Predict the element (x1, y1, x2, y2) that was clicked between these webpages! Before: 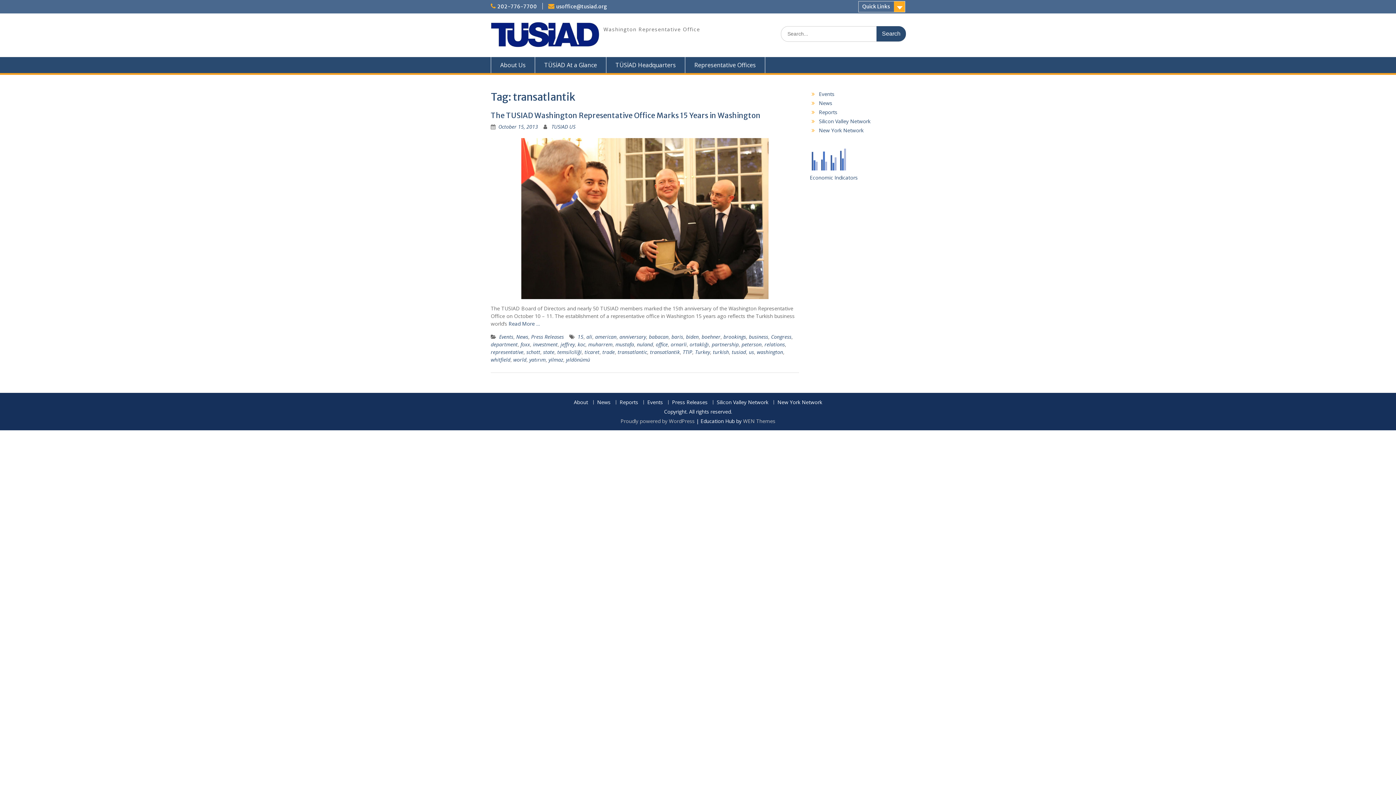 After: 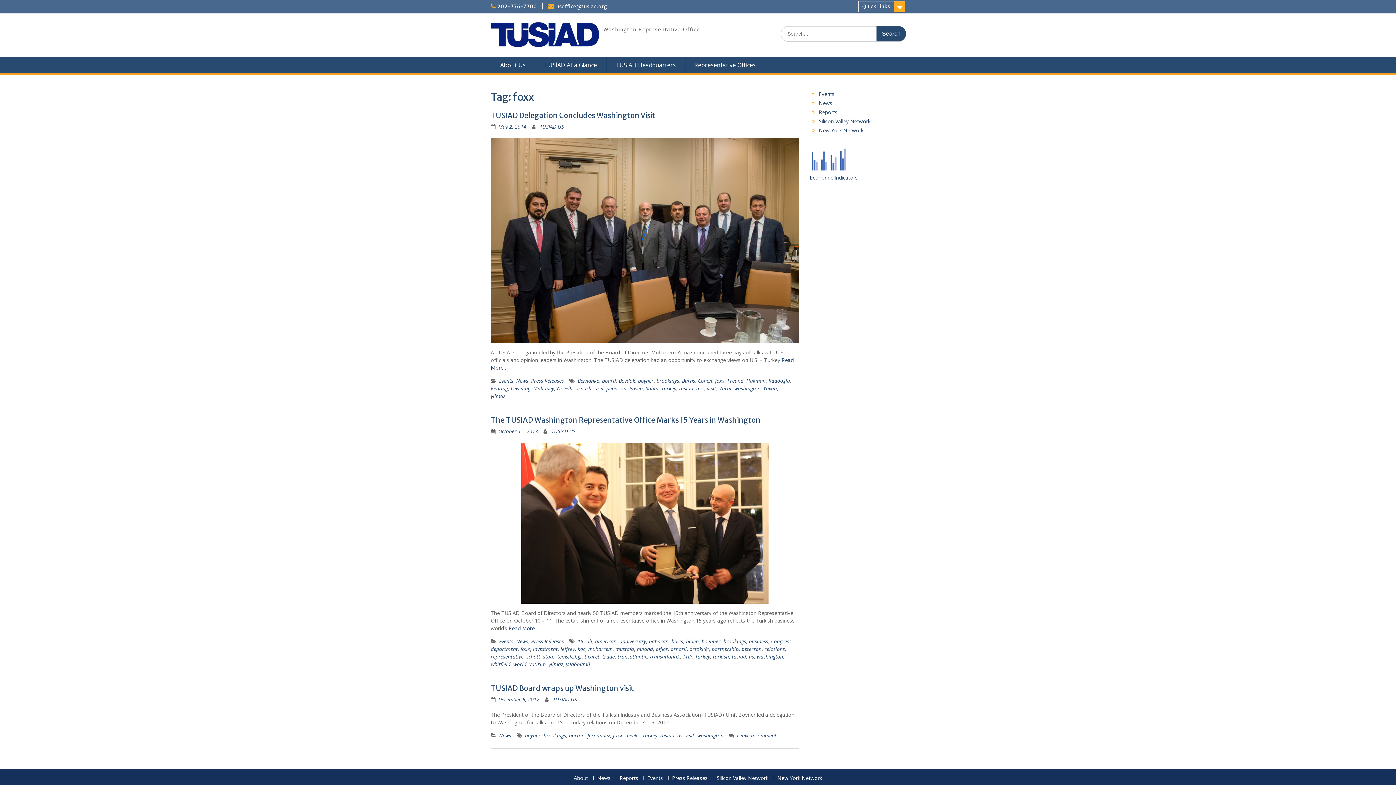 Action: bbox: (520, 341, 530, 348) label: foxx